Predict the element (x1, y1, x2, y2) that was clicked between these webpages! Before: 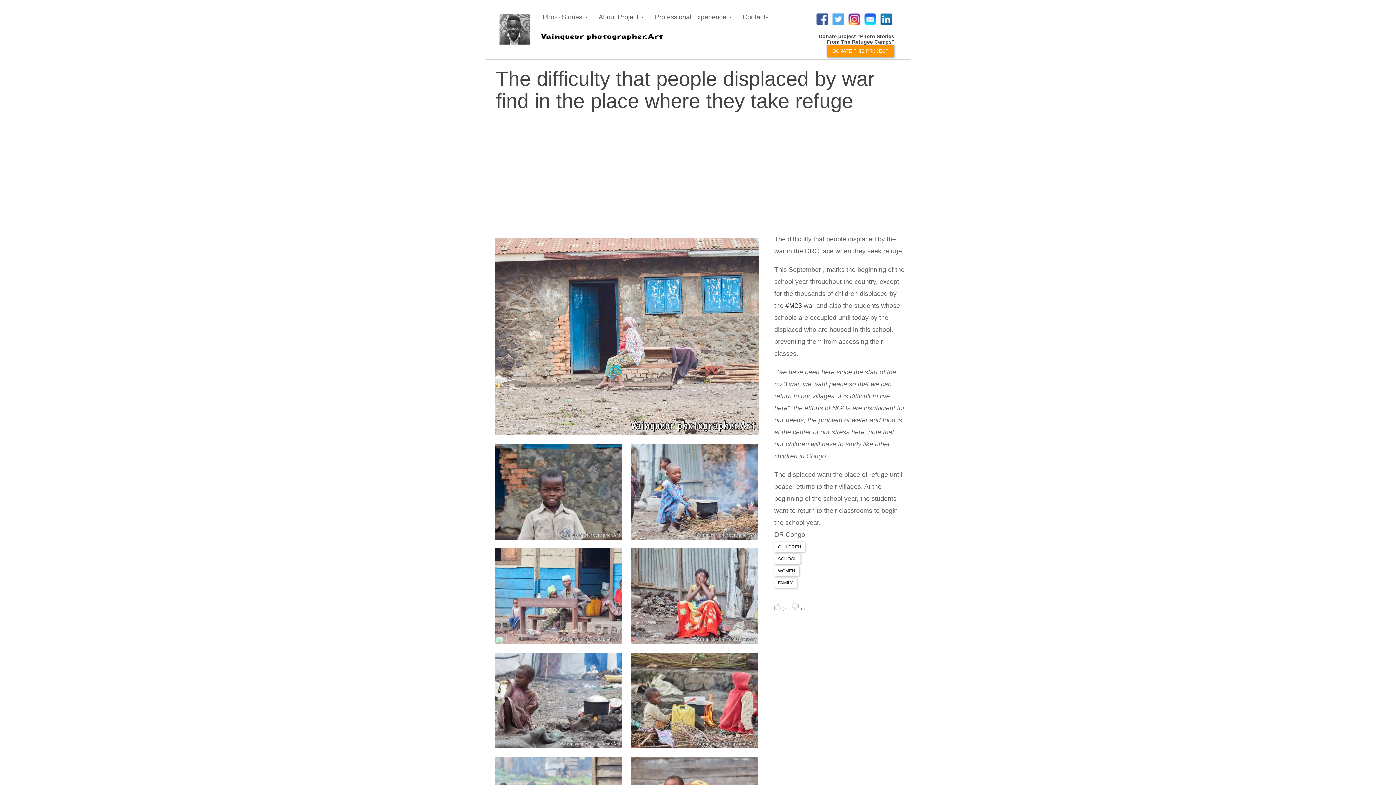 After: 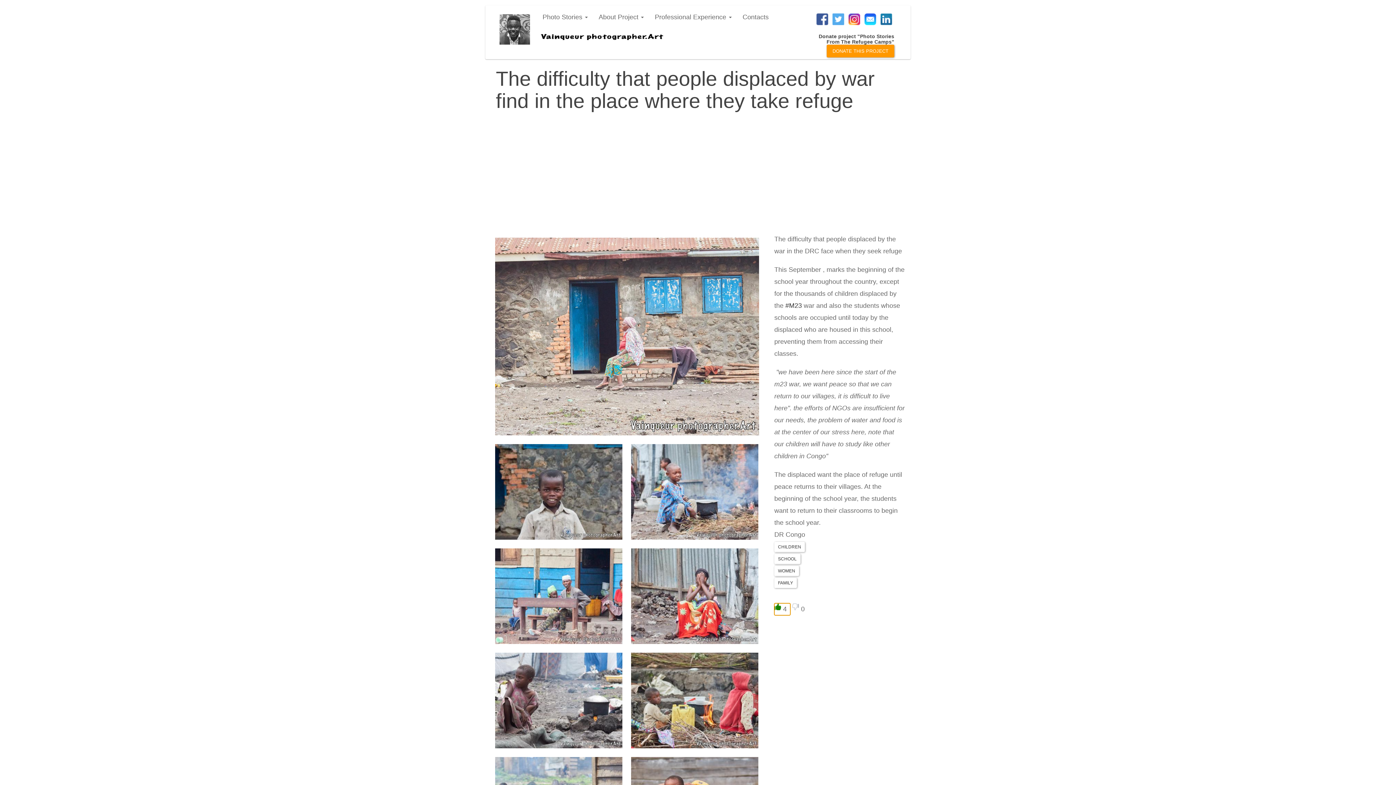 Action: label: Like bbox: (774, 603, 781, 610)